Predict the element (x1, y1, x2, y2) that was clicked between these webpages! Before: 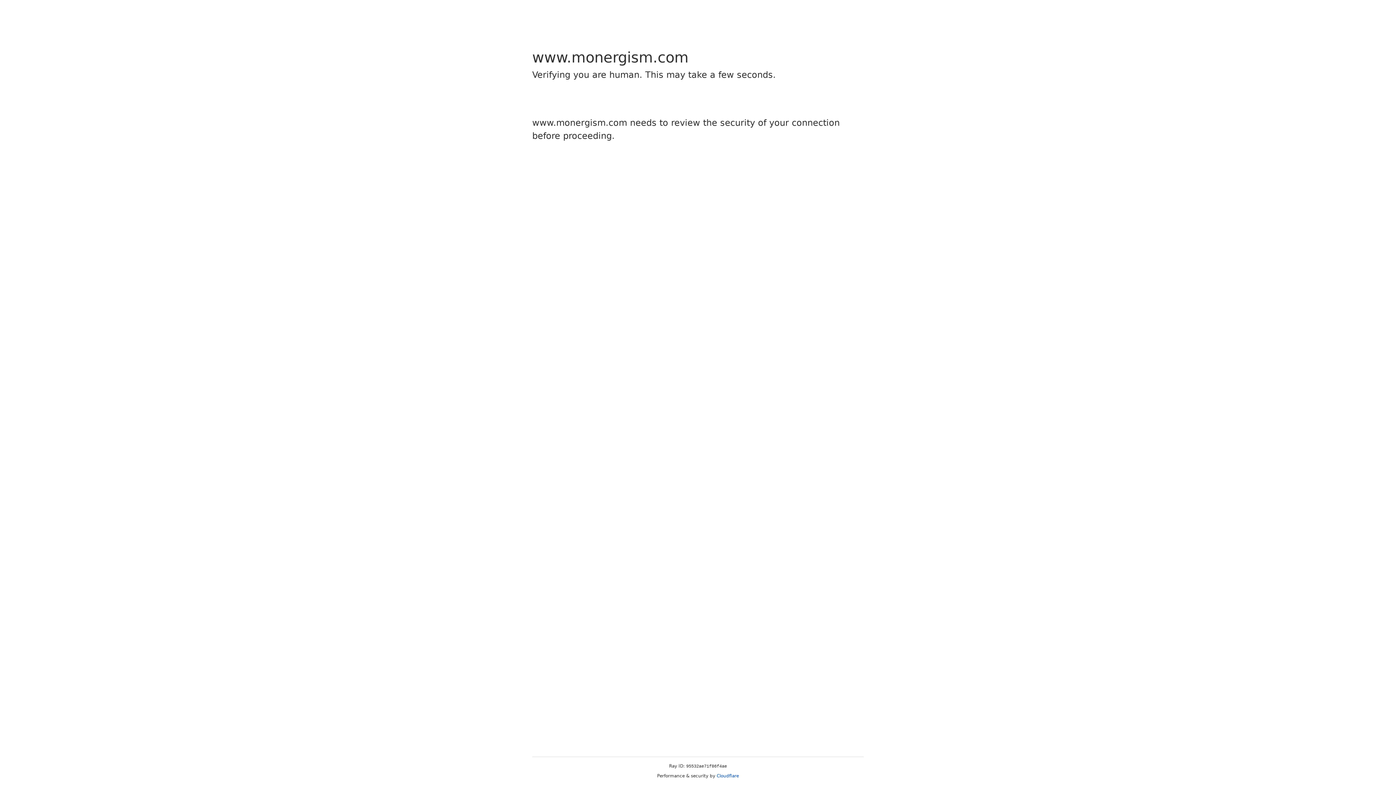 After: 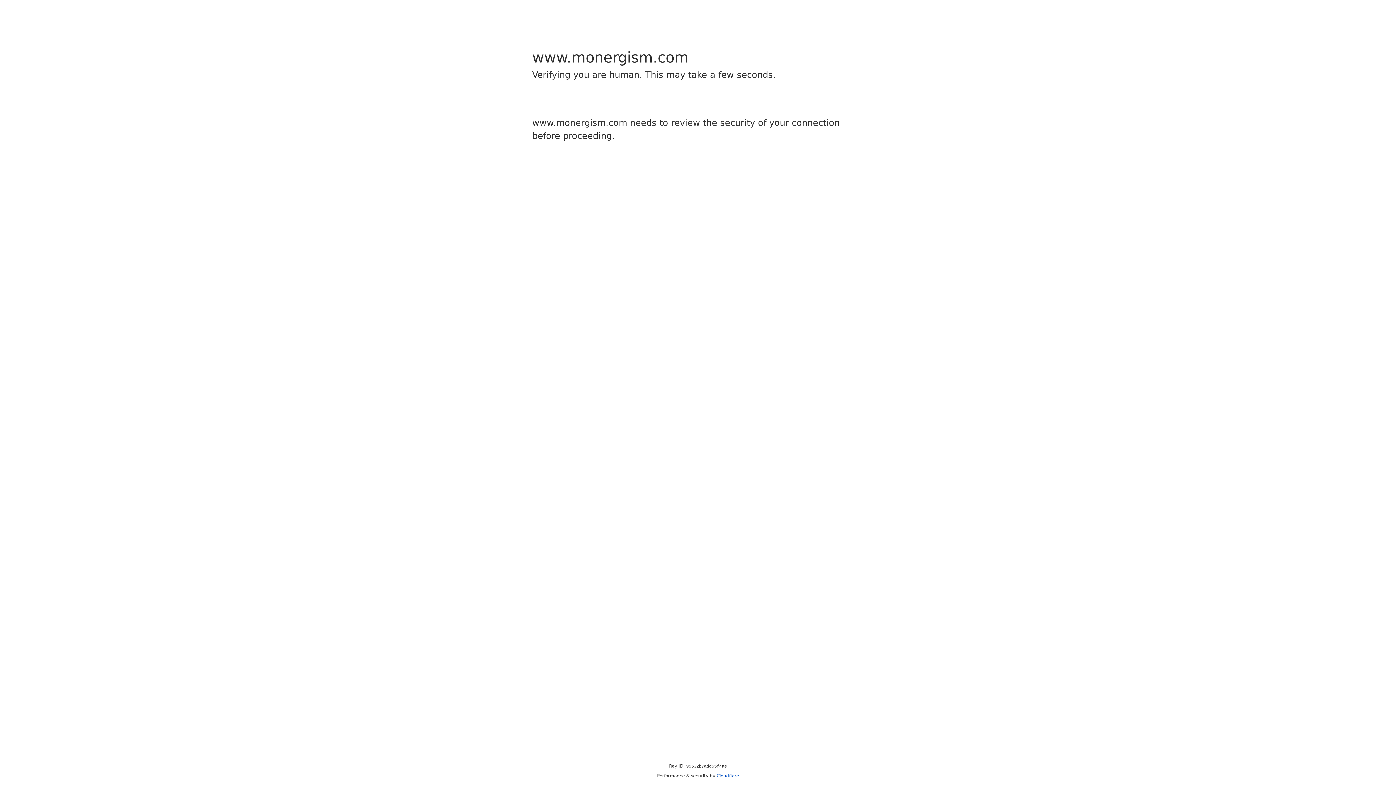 Action: bbox: (716, 773, 739, 778) label: Cloudflare